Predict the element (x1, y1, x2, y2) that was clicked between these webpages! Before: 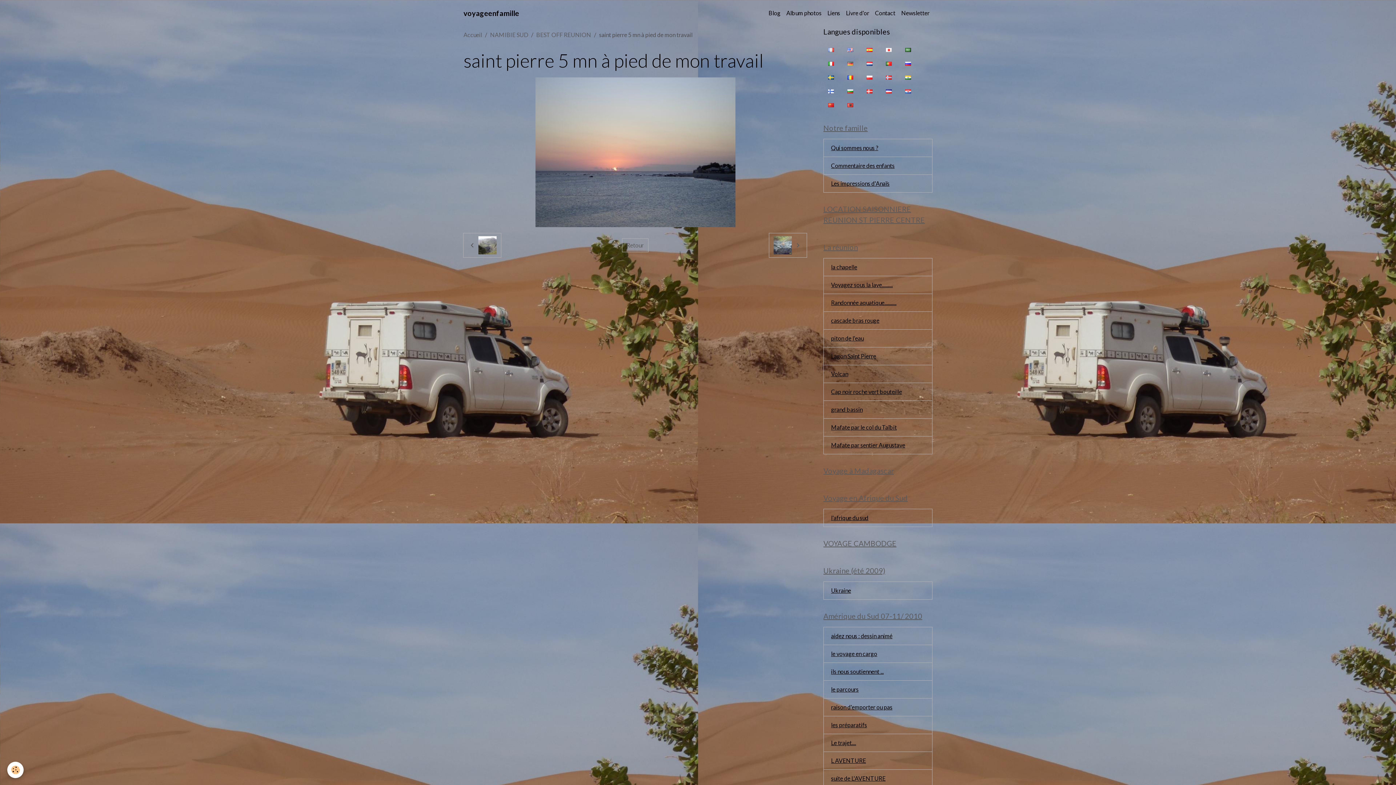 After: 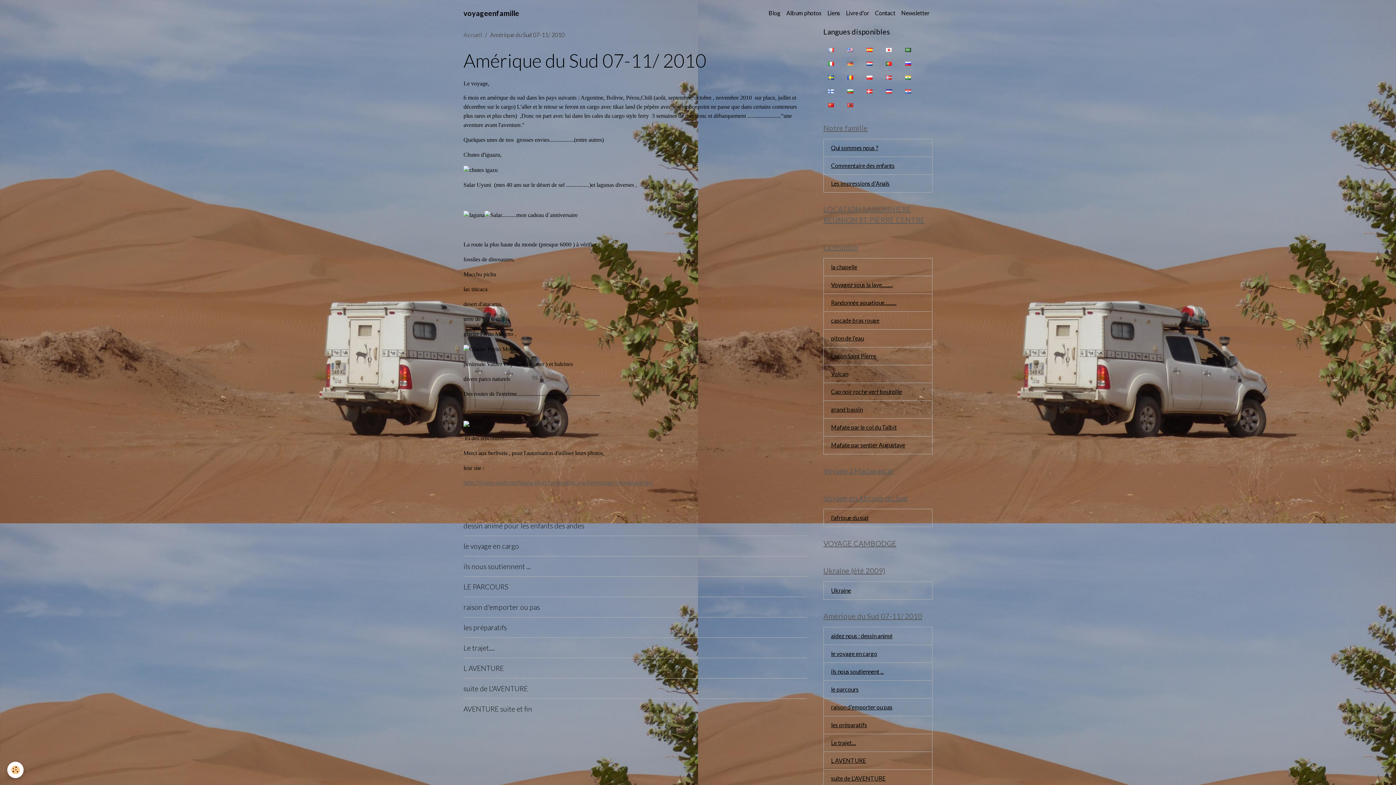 Action: label: Amérique du Sud 07-11/ 2010 bbox: (823, 610, 932, 621)